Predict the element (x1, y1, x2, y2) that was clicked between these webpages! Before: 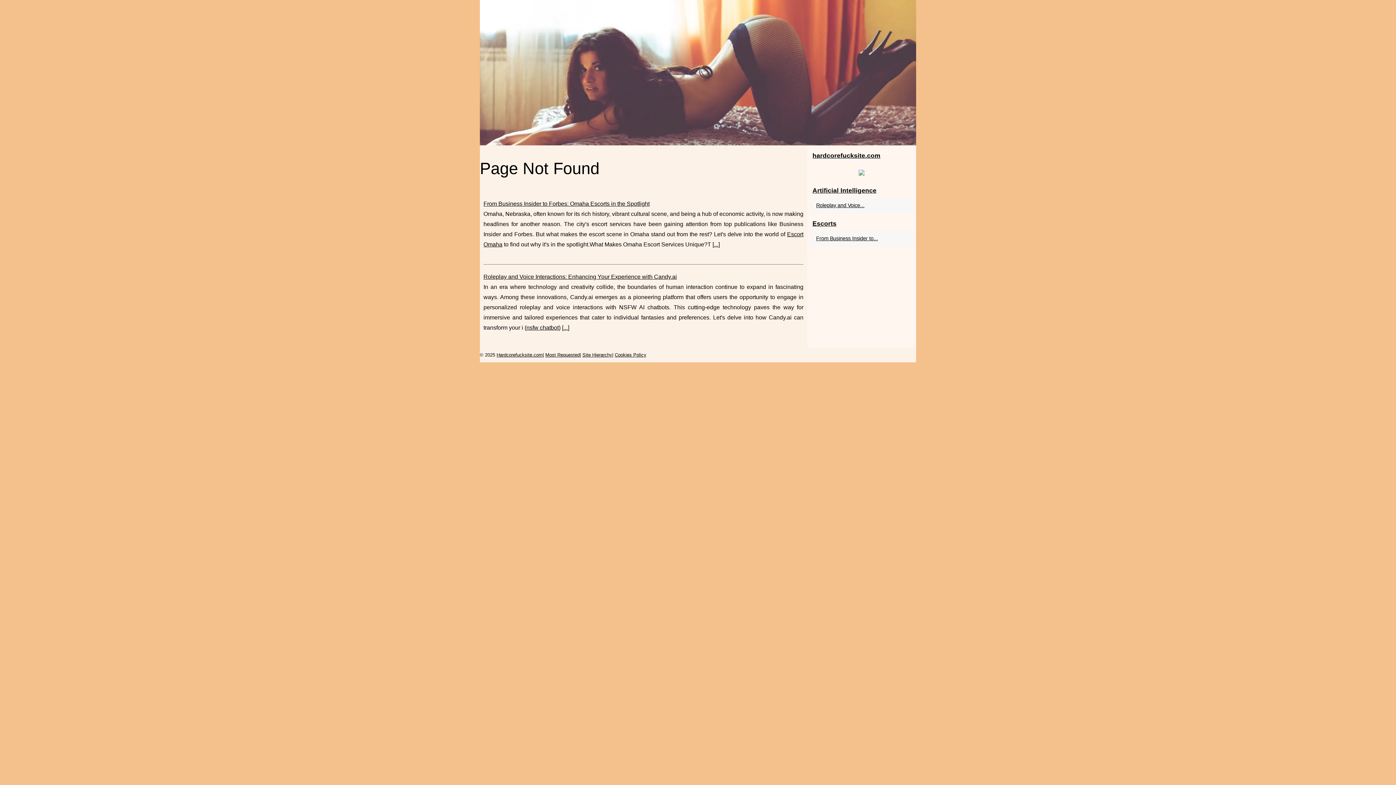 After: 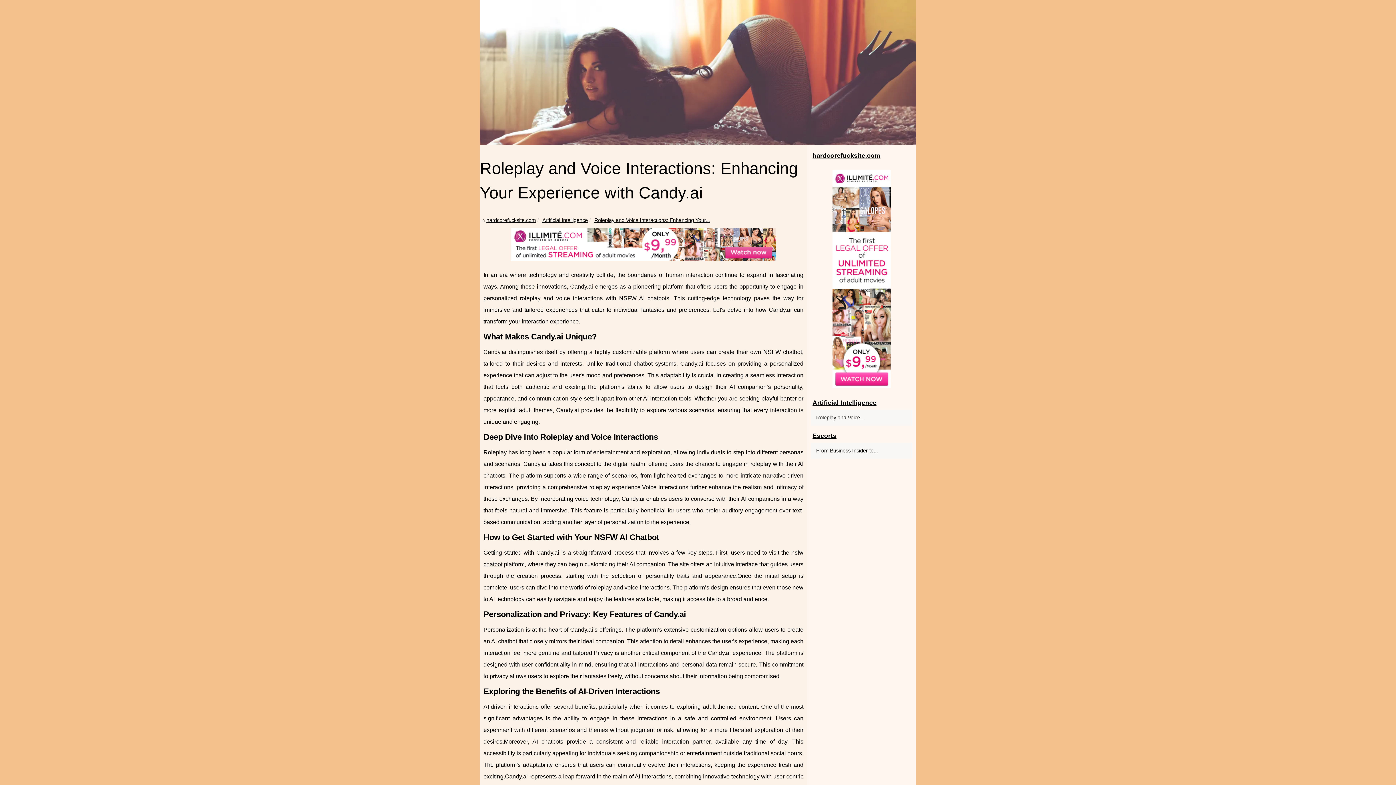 Action: label: Roleplay and Voice Interactions: Enhancing Your Experience with Candy.ai bbox: (483, 273, 677, 280)